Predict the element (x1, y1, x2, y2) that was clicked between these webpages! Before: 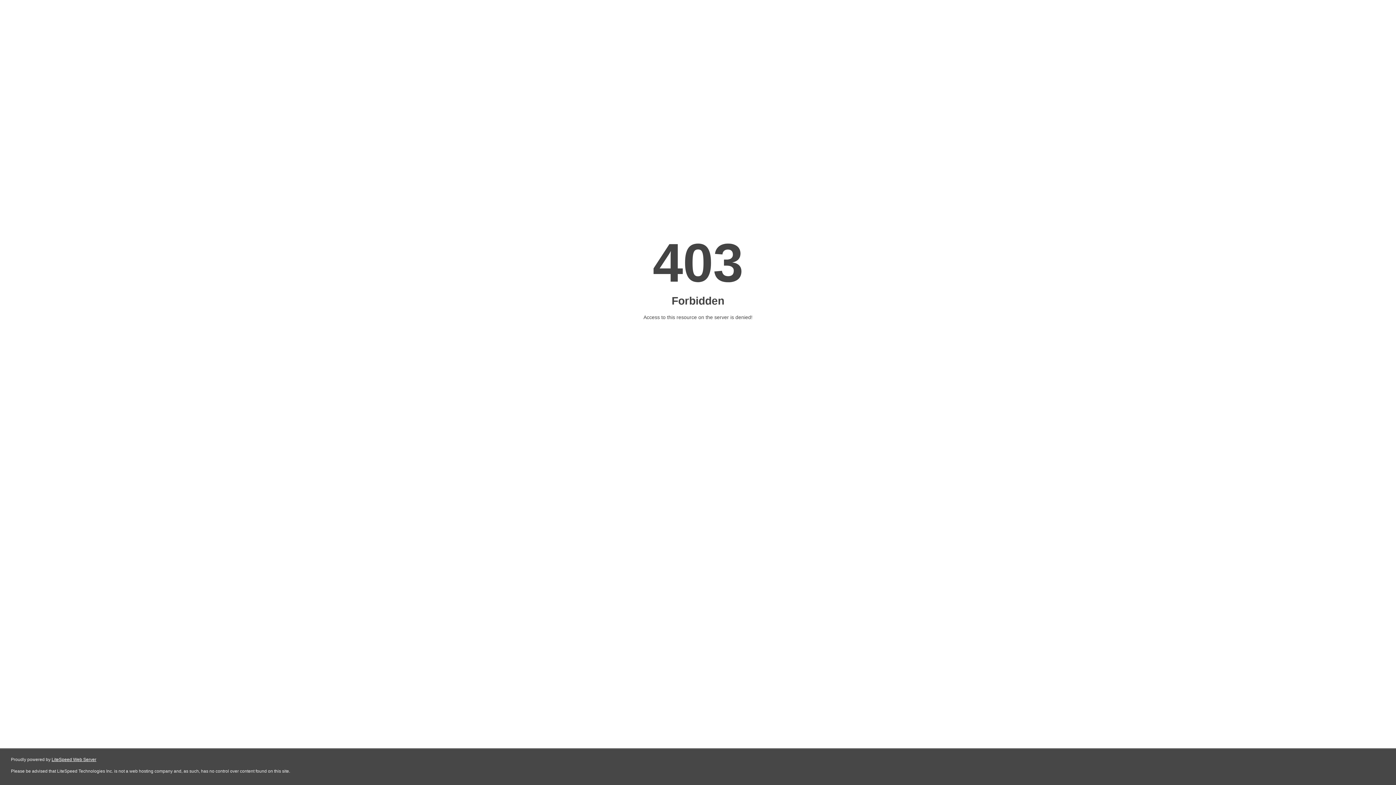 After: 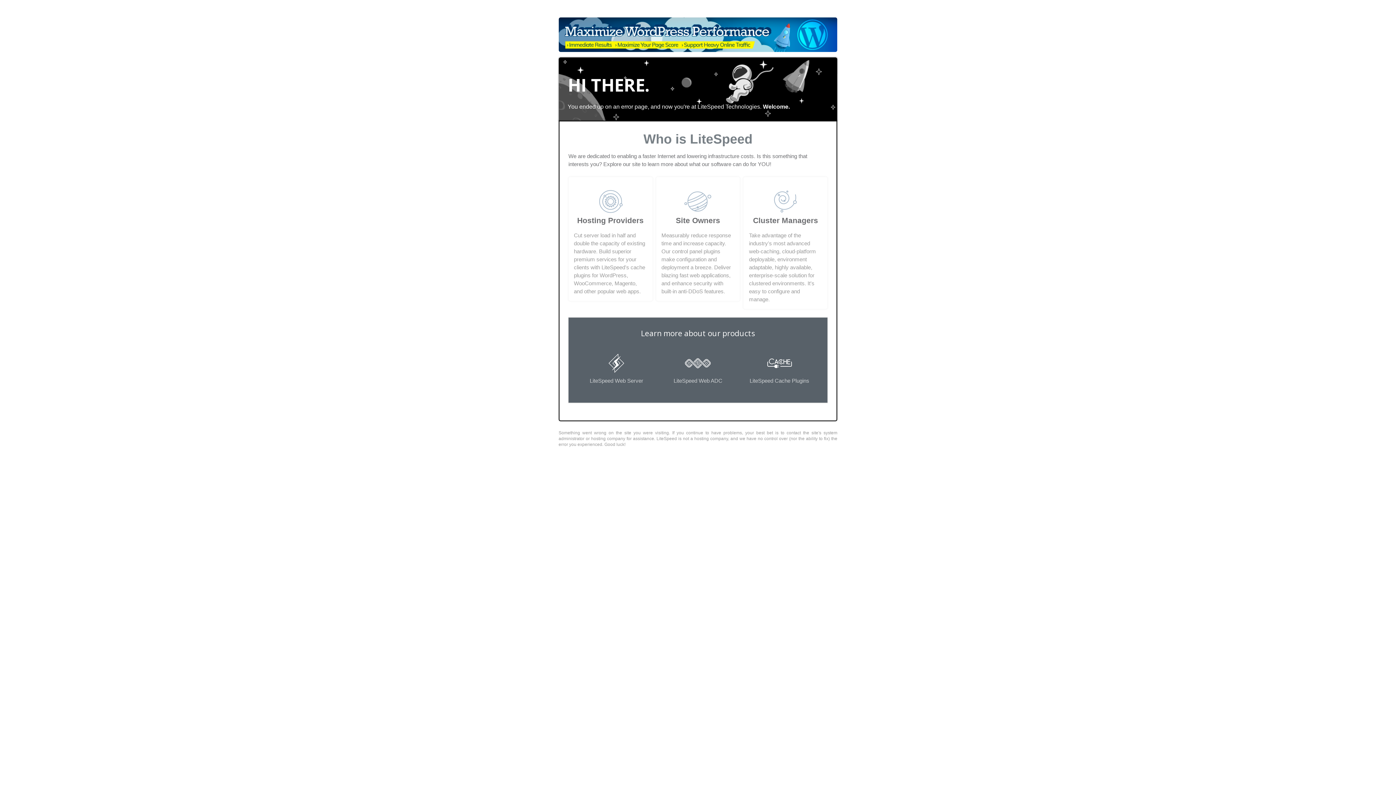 Action: label: LiteSpeed Web Server bbox: (51, 757, 96, 762)